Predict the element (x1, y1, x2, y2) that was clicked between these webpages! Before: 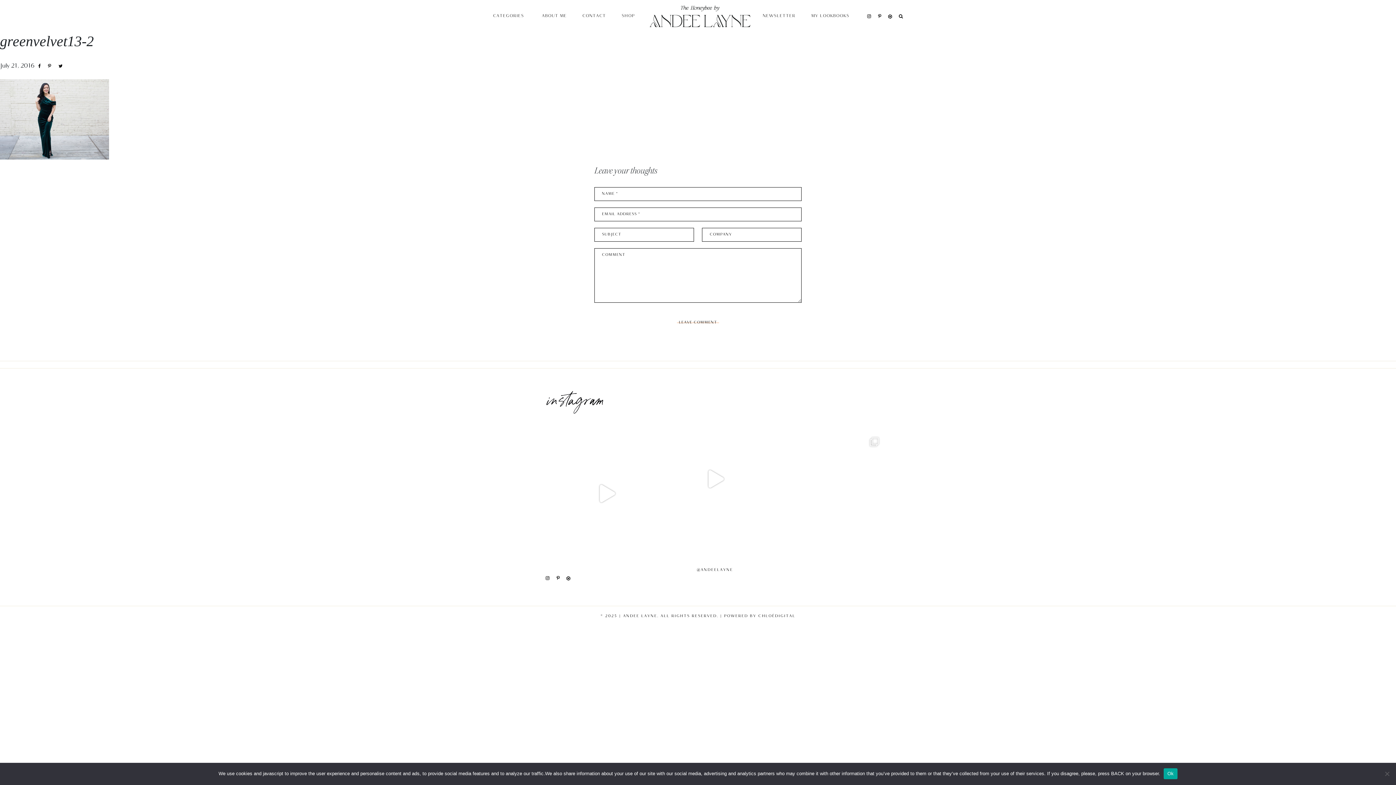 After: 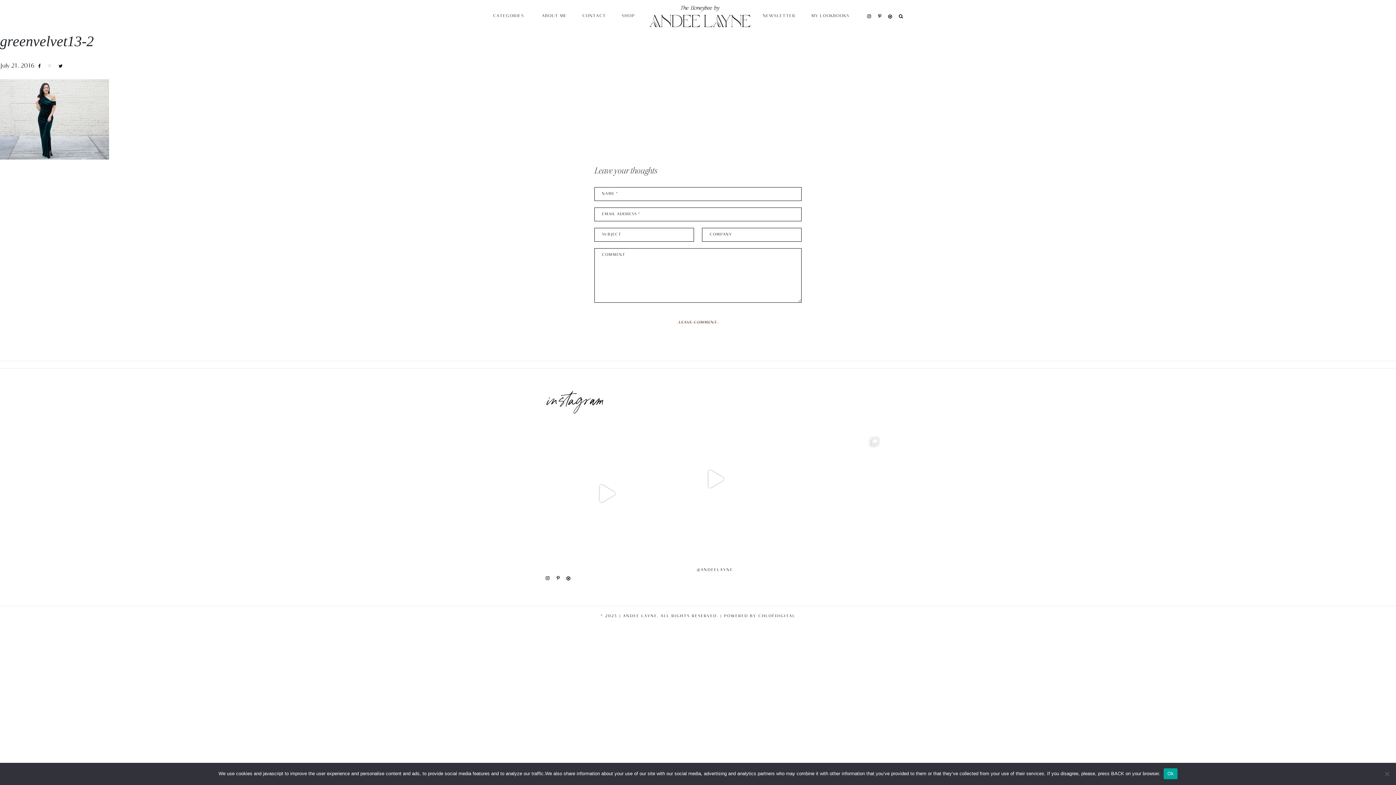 Action: bbox: (46, 62, 53, 70)